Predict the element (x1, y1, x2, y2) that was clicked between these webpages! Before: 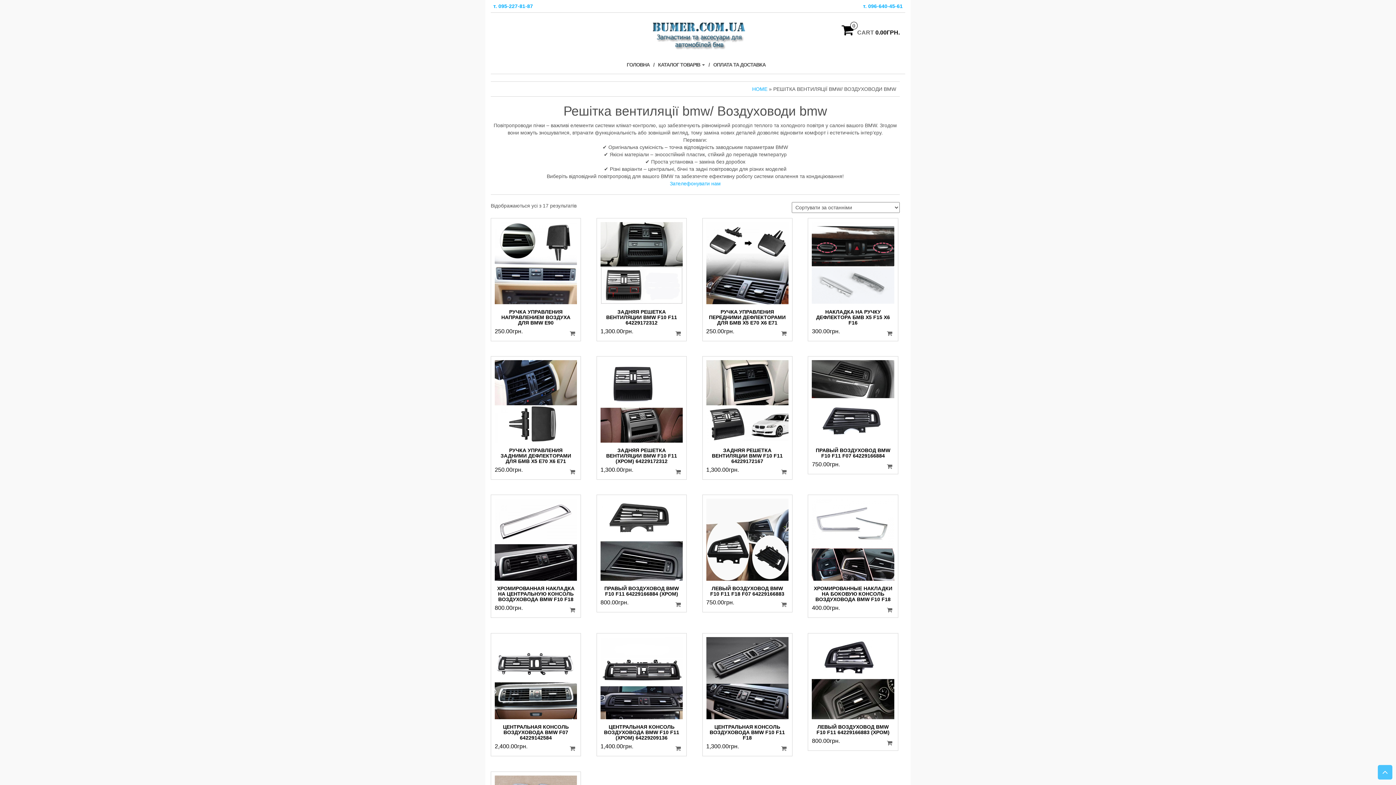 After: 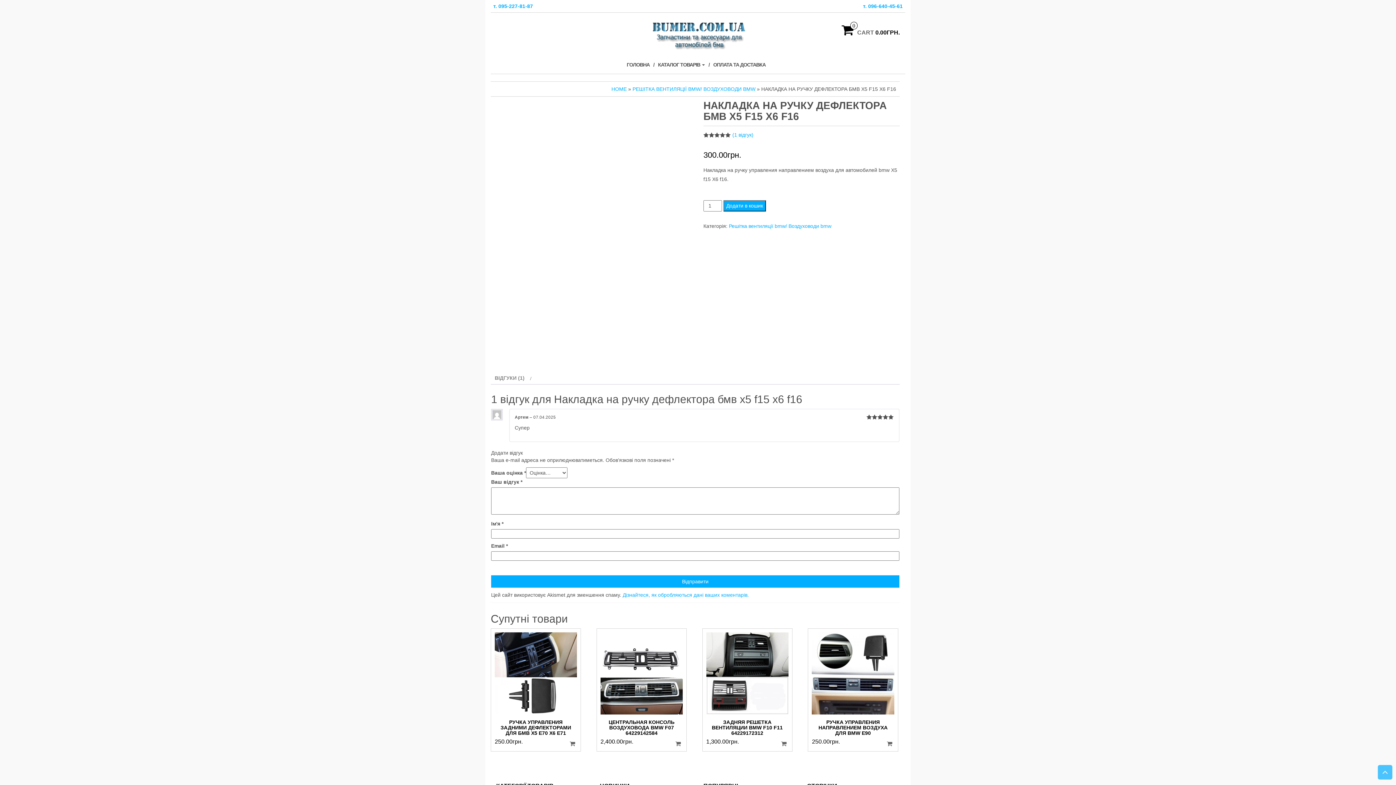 Action: label: НАКЛАДКА НА РУЧКУ ДЕФЛЕКТОРА БМВ X5 F15 X6 F16
Оцінено в
5.00
з 5
300.00грн. bbox: (812, 222, 894, 327)